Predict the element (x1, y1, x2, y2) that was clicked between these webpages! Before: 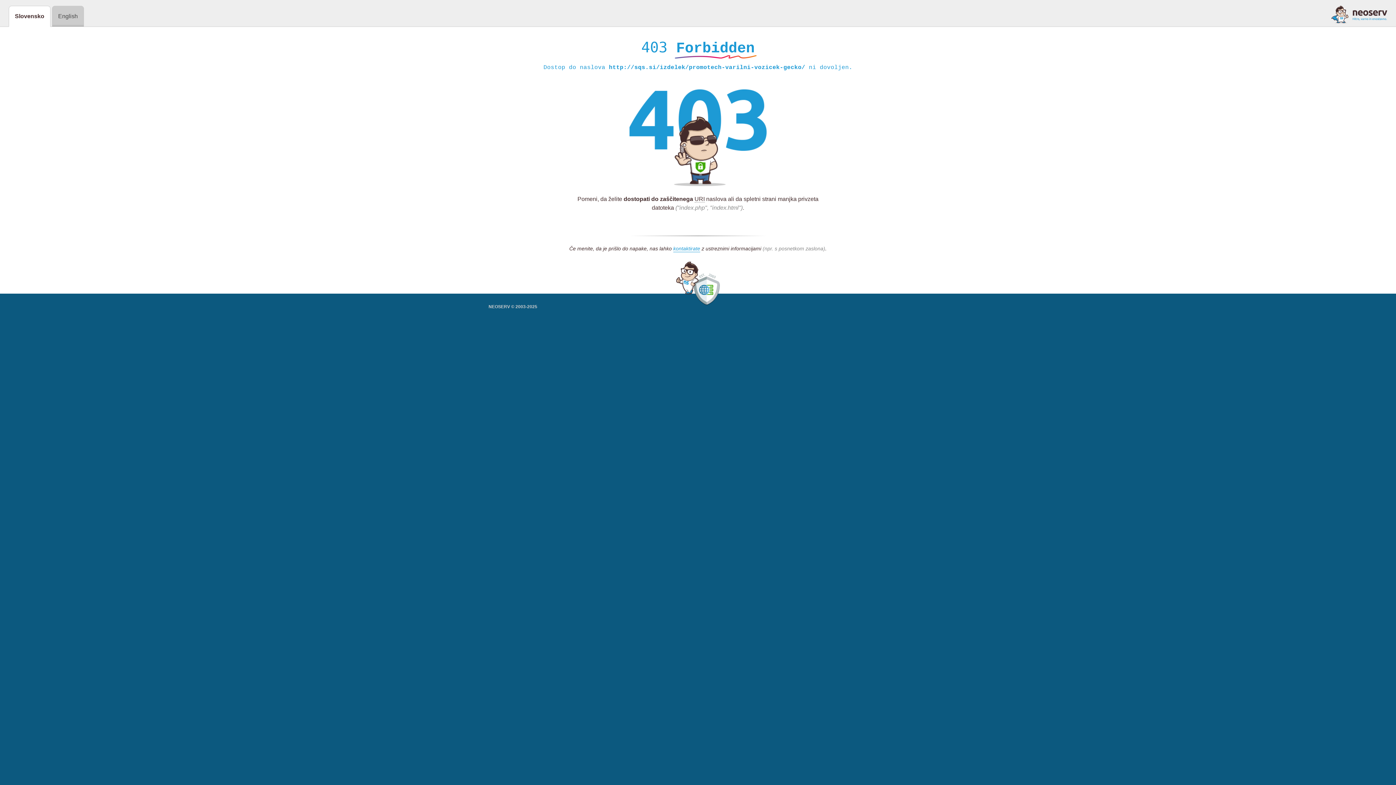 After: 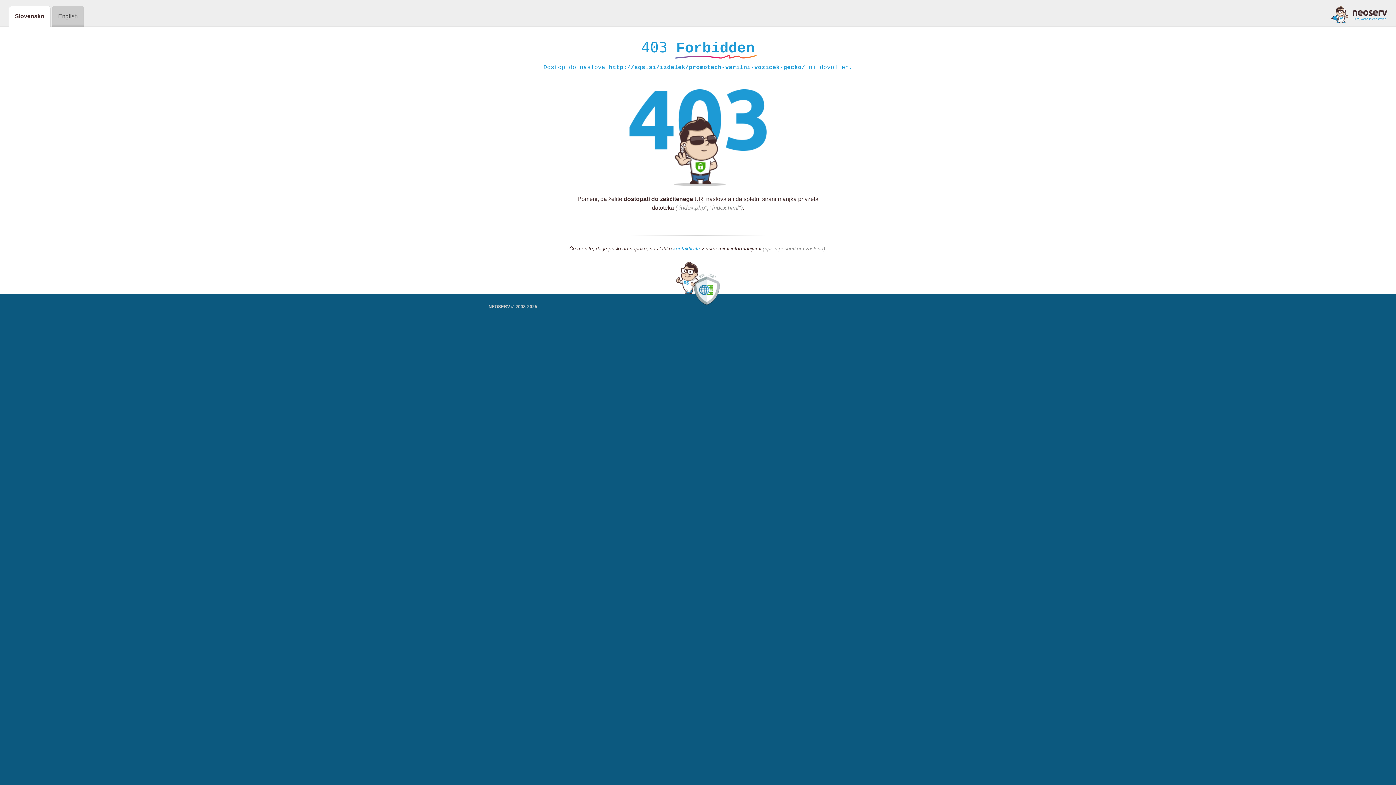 Action: bbox: (1331, 5, 1387, 23)